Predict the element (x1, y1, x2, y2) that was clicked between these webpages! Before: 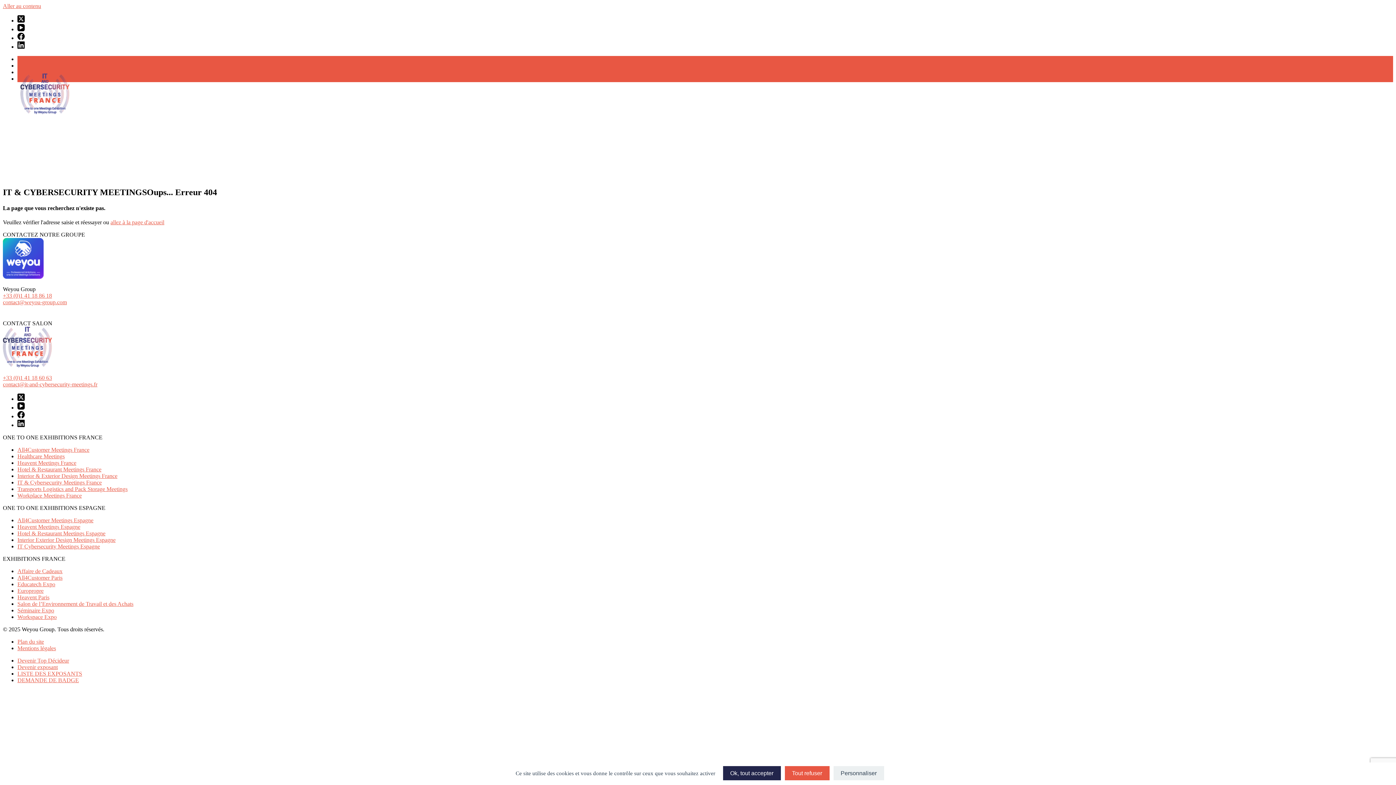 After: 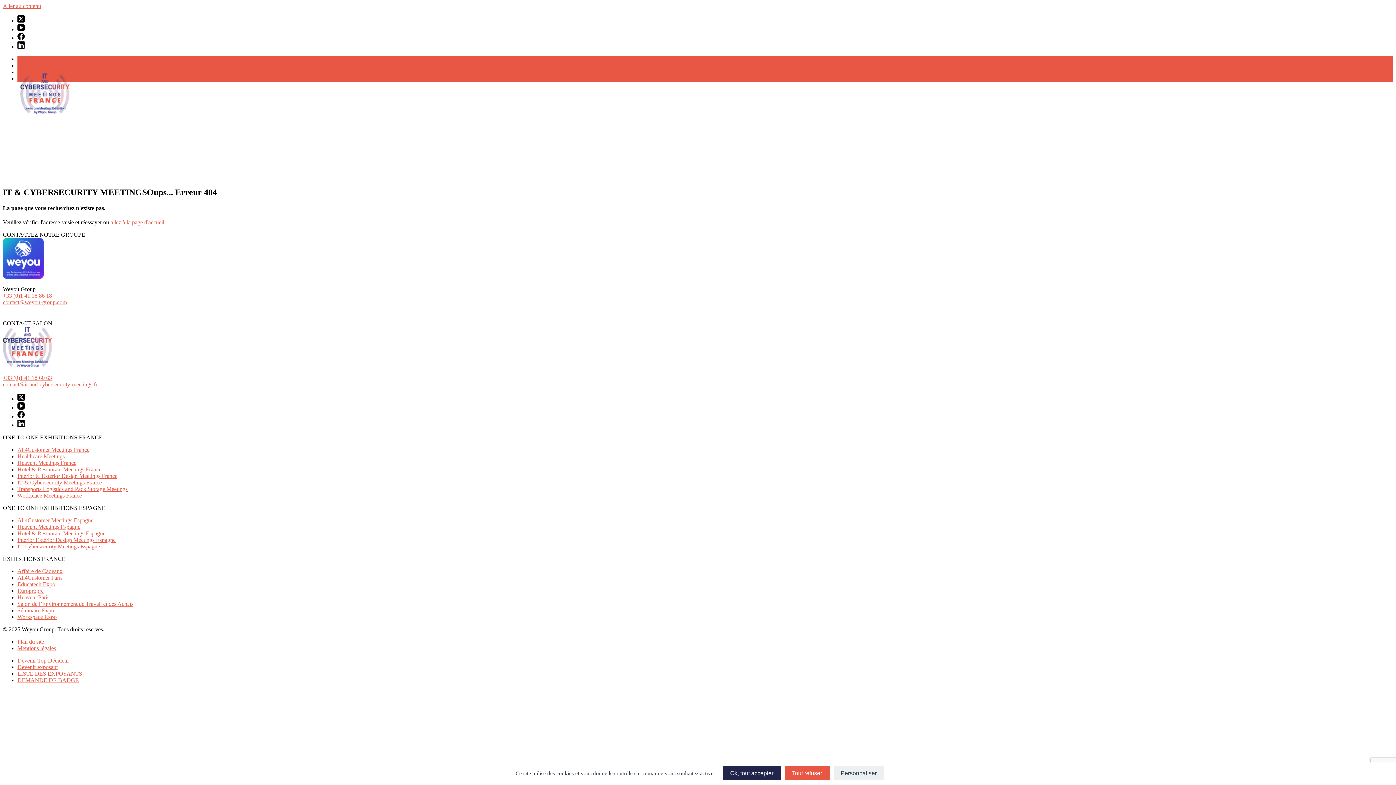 Action: label: Educatech Expo bbox: (17, 581, 55, 587)